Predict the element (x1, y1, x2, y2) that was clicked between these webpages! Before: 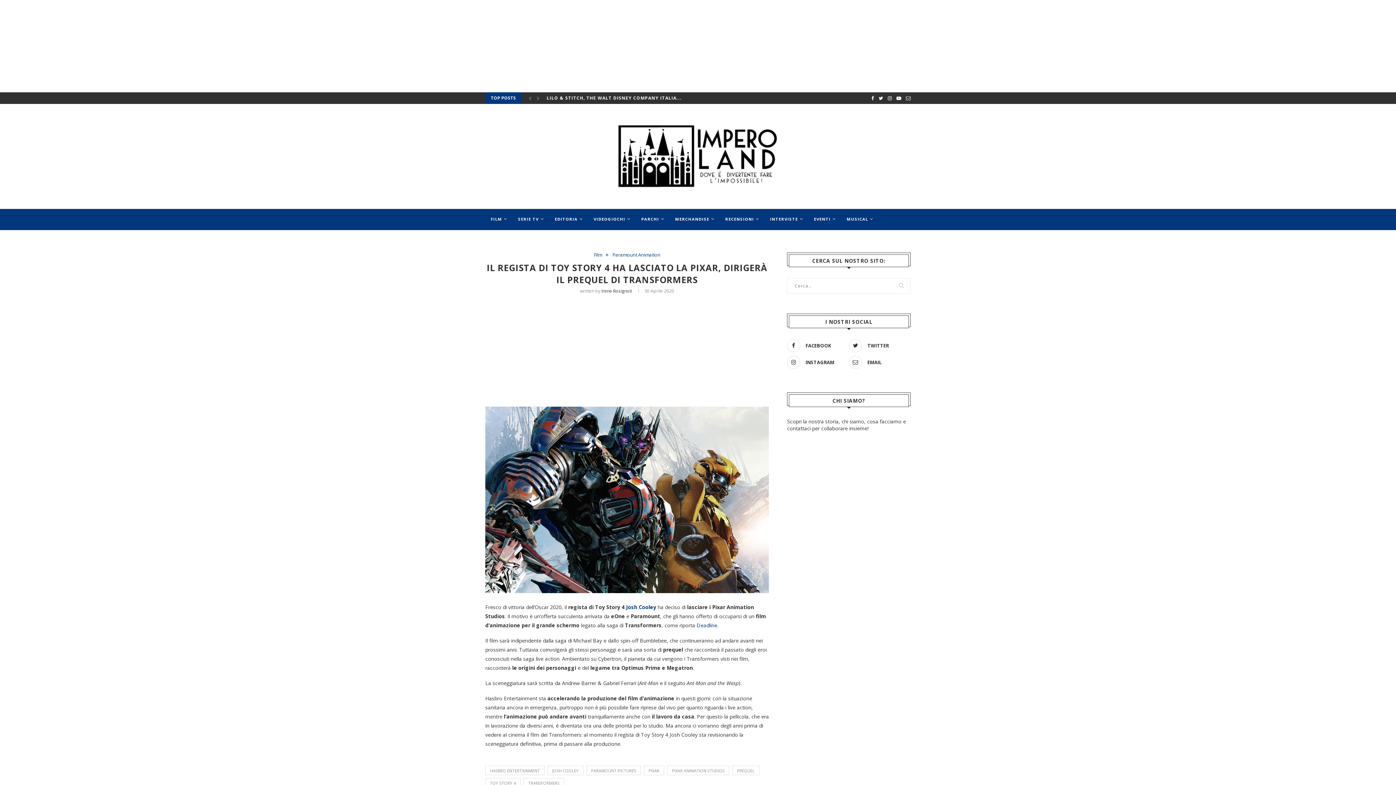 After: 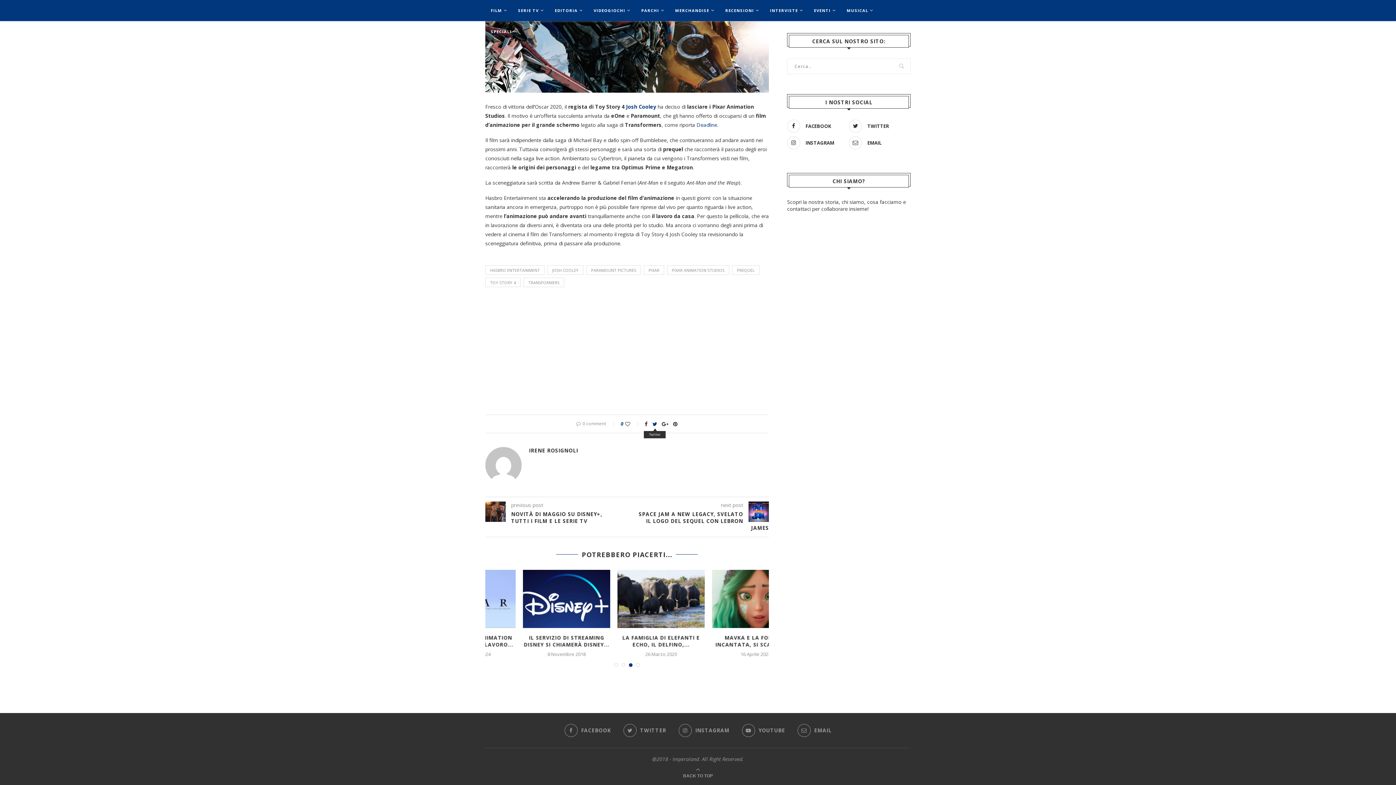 Action: bbox: (652, 741, 657, 748)